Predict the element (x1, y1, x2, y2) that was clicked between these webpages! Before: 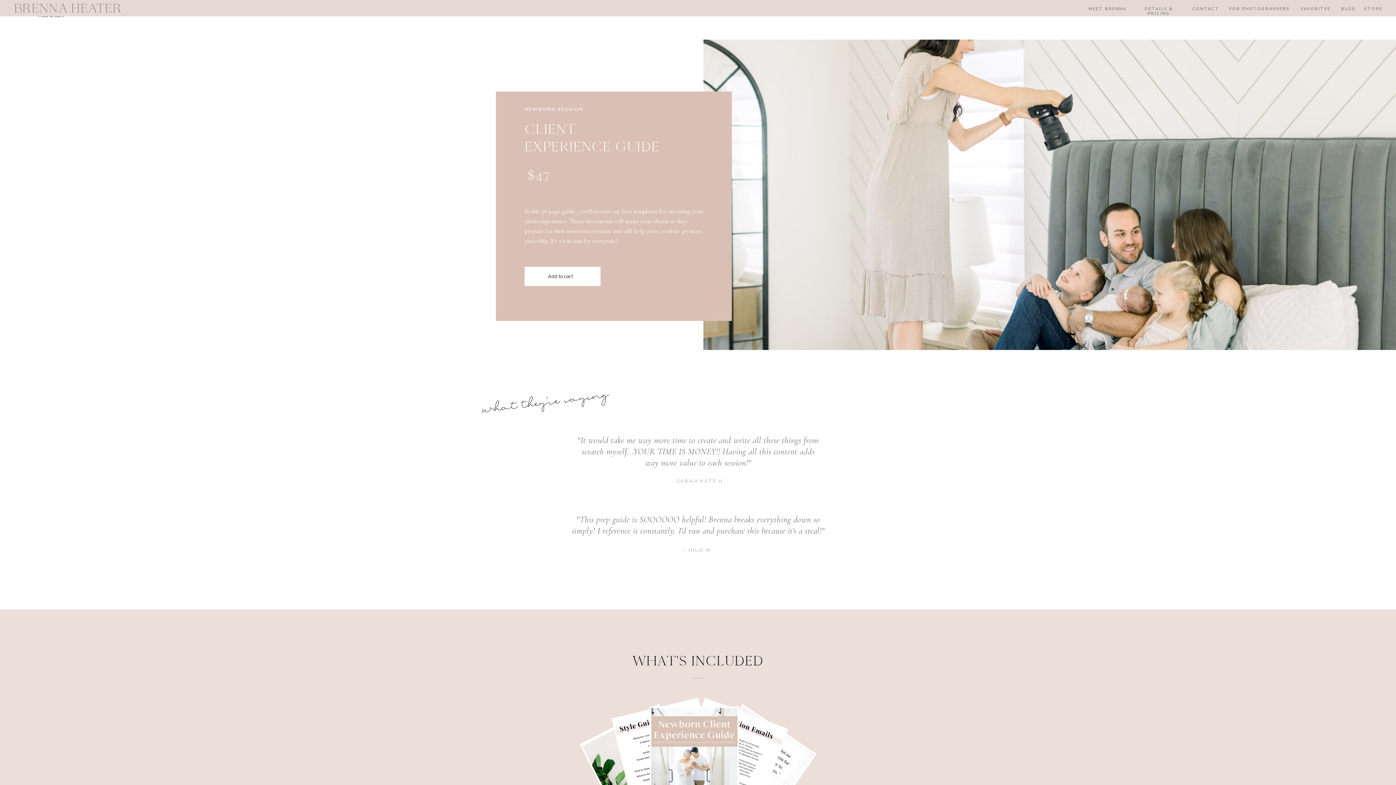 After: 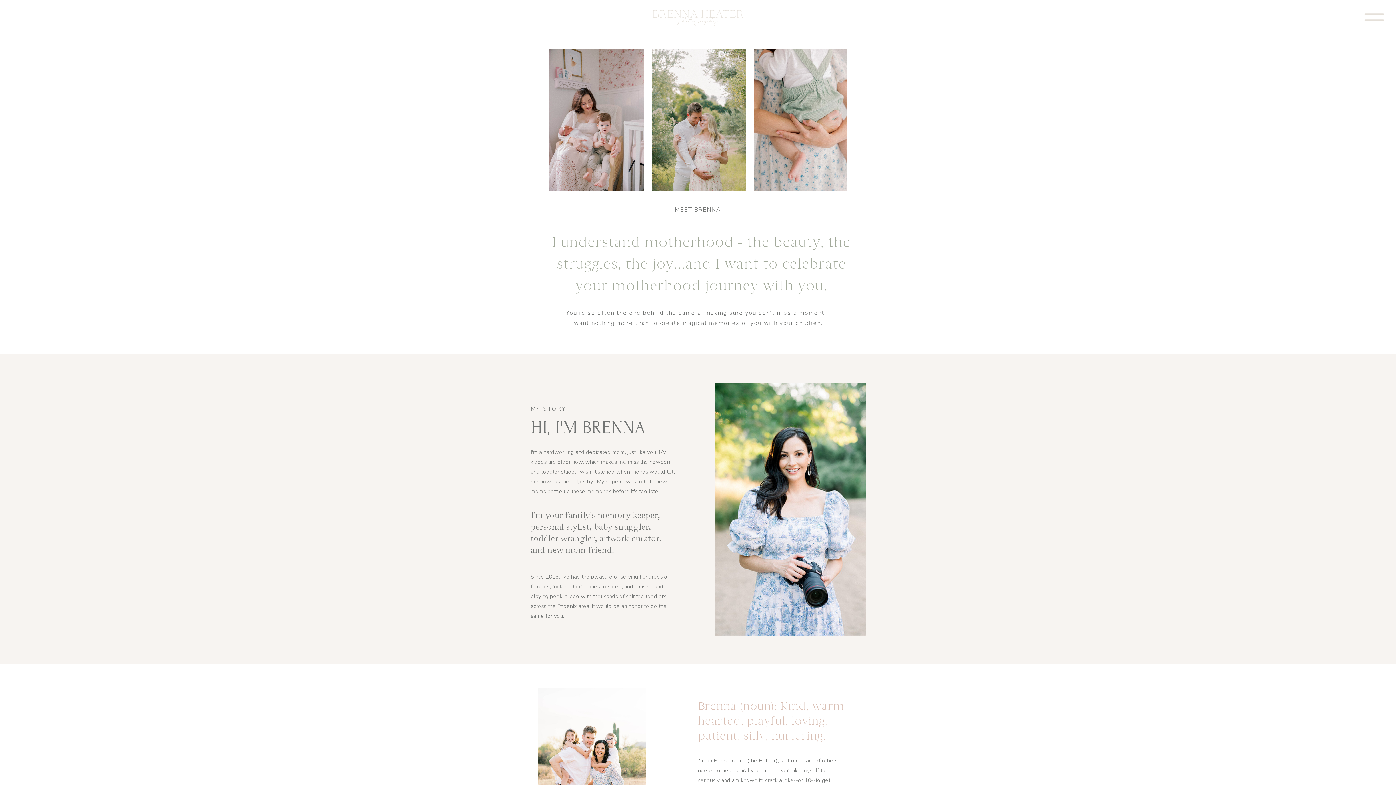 Action: bbox: (1088, 6, 1127, 10) label: MEET BRENNA